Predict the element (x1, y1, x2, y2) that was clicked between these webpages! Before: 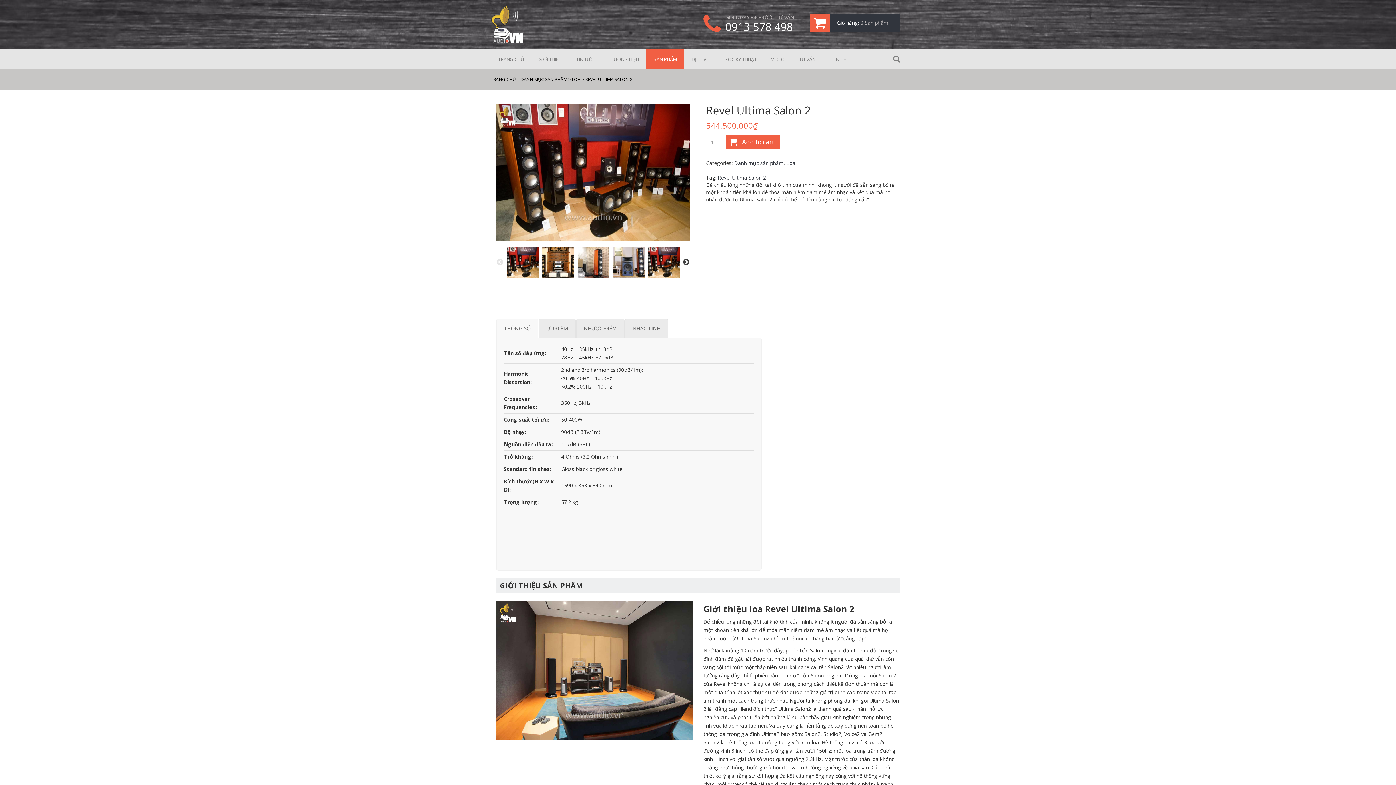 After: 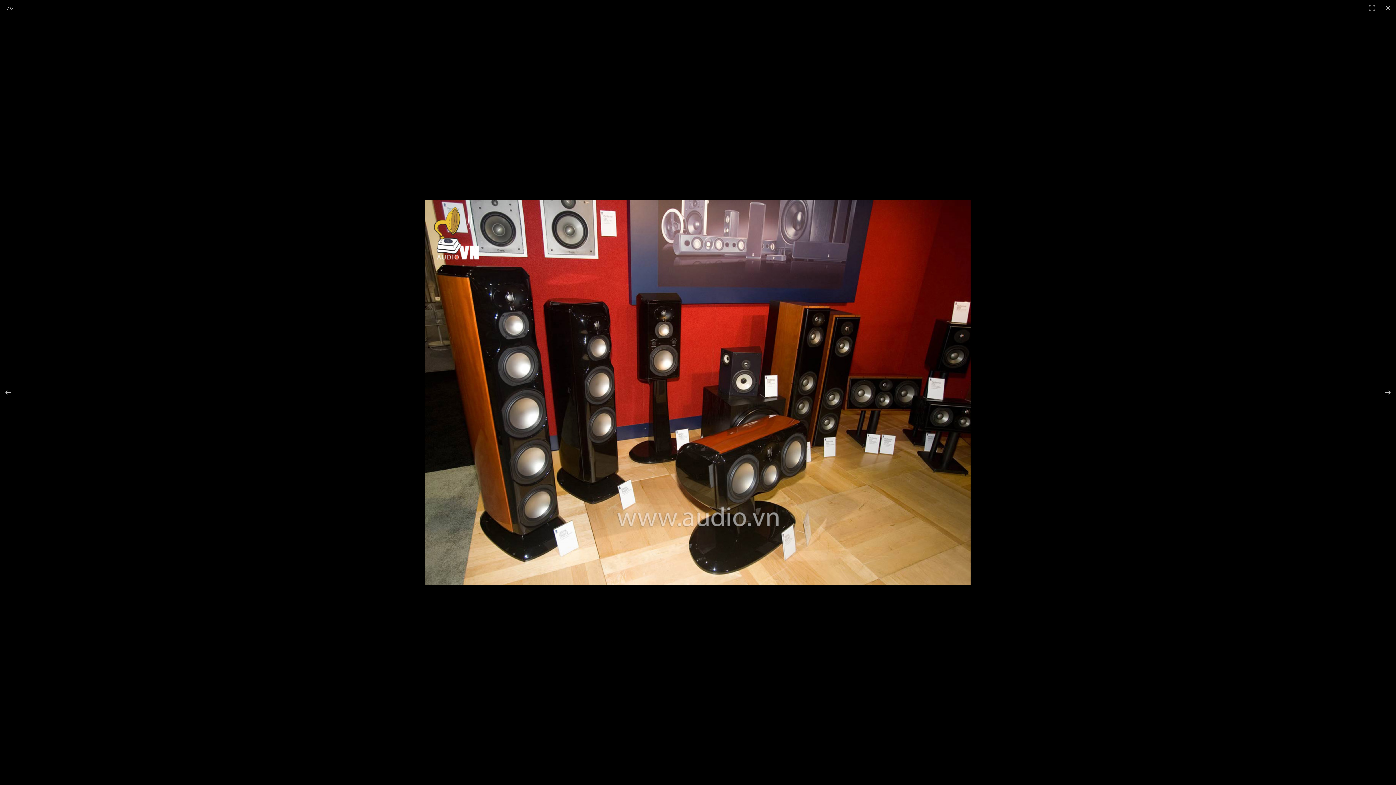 Action: bbox: (496, 104, 690, 241)